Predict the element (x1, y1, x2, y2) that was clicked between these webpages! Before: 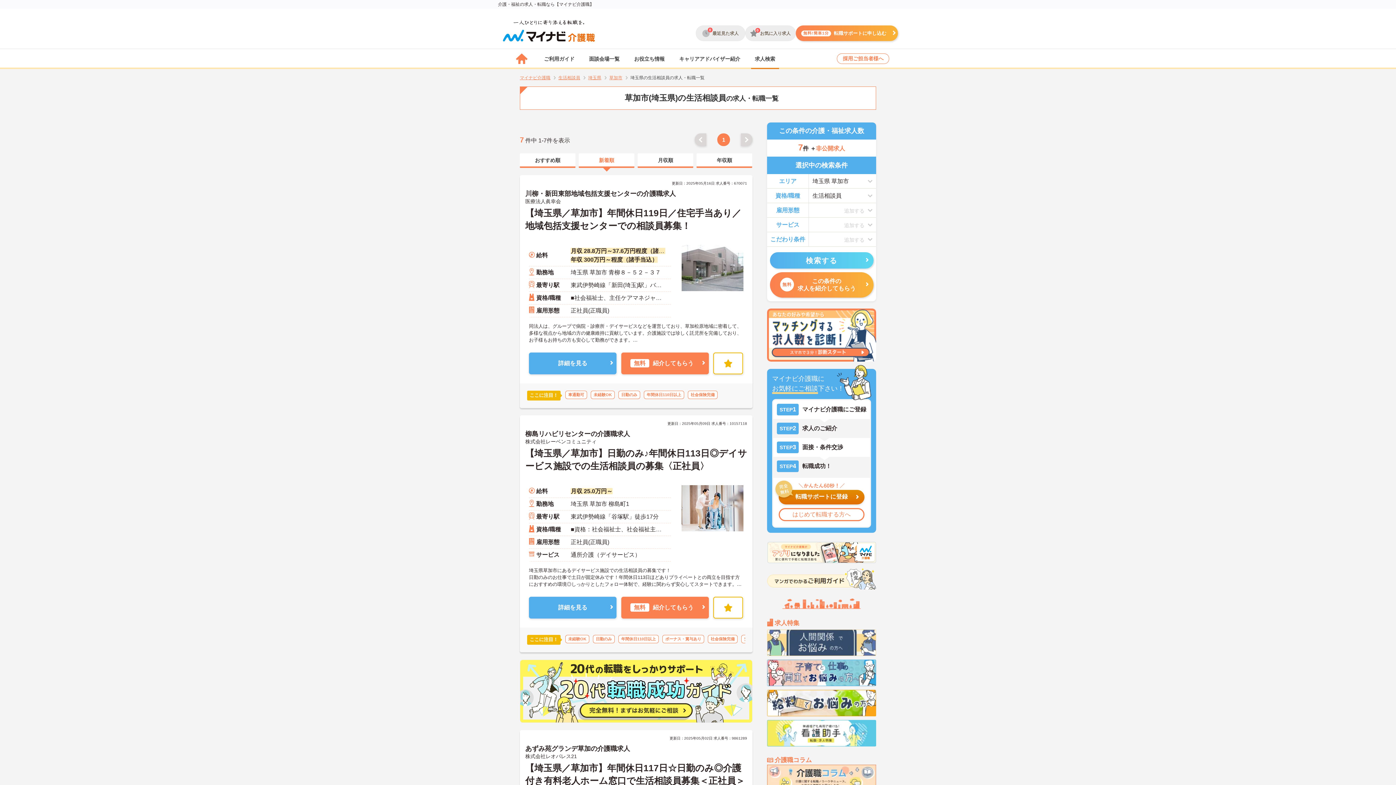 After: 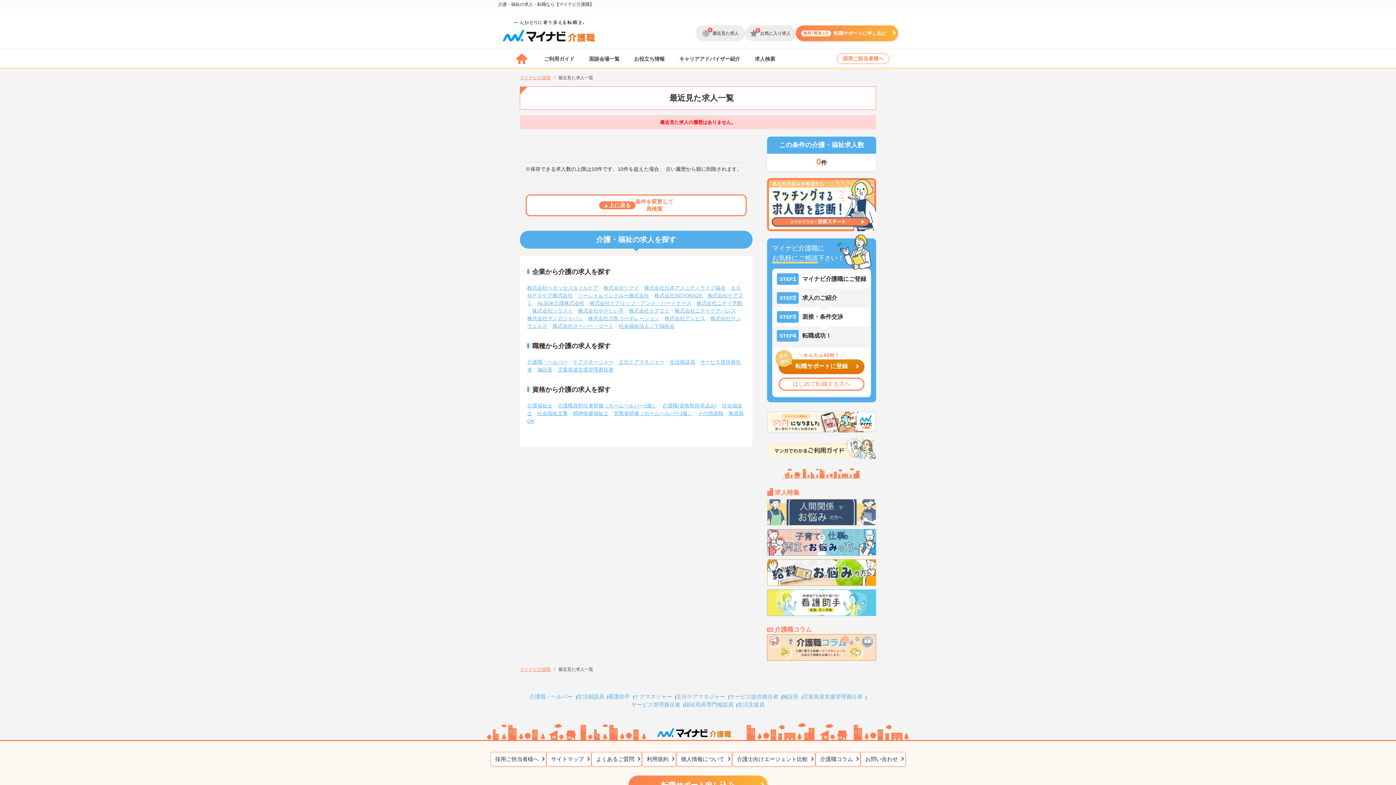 Action: bbox: (695, 25, 745, 41) label: 0
最近見た求人